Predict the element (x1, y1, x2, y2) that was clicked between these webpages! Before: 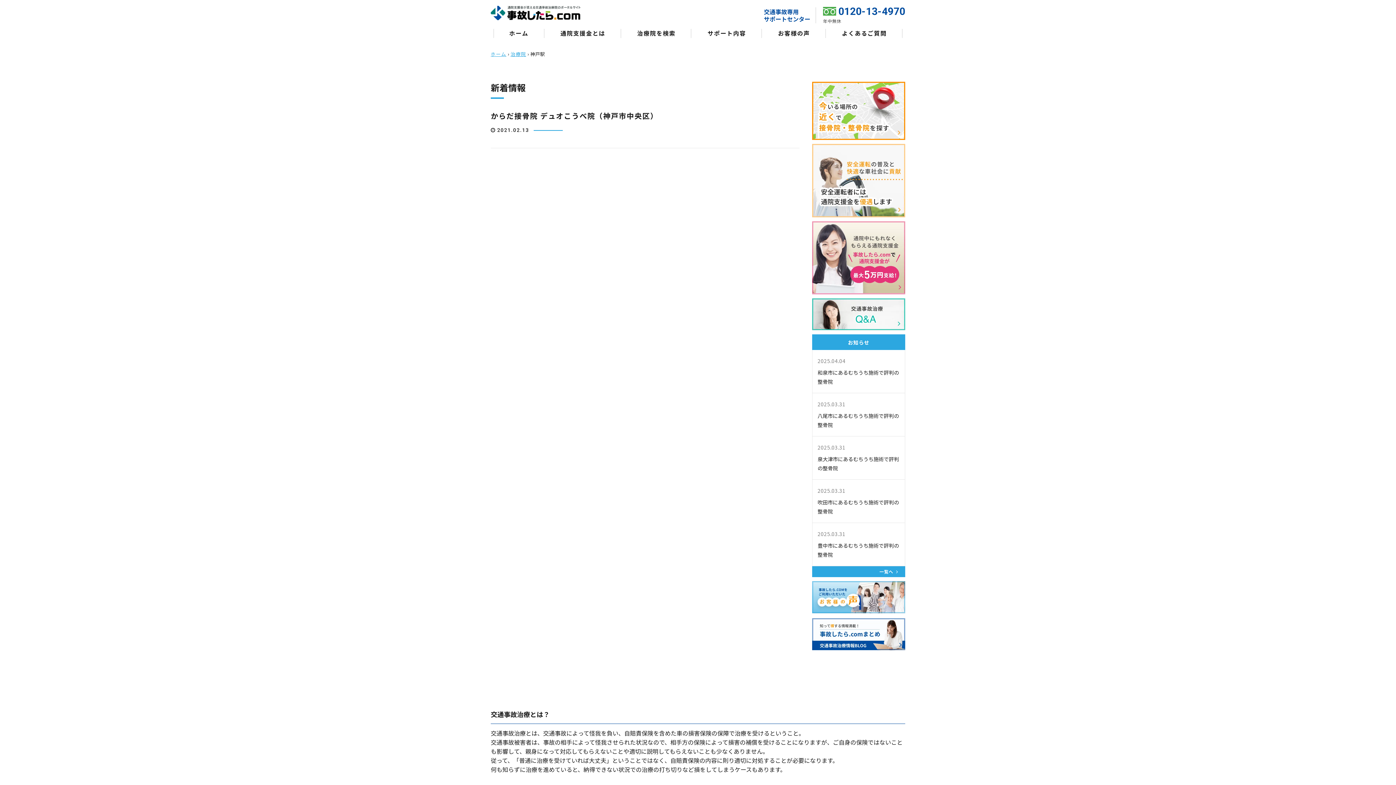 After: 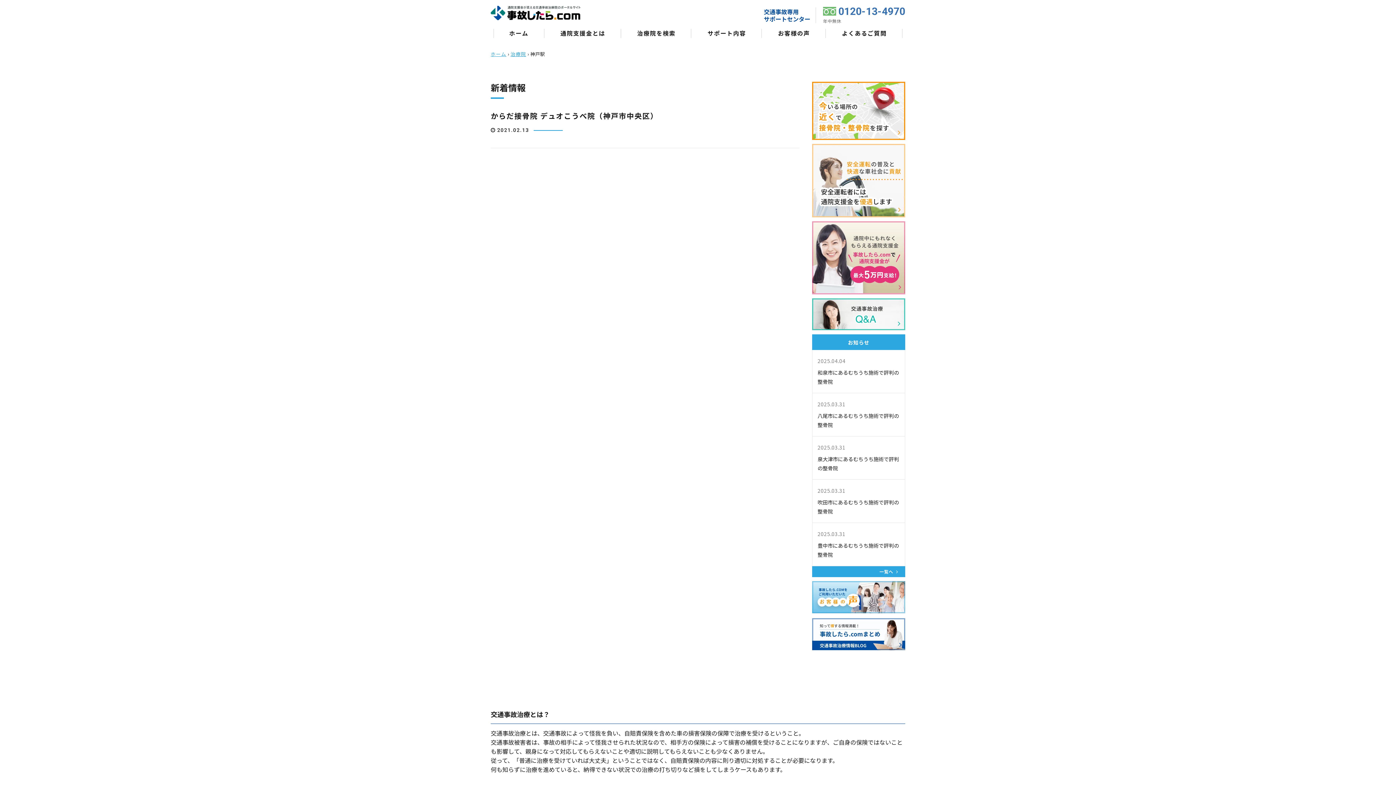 Action: bbox: (815, 5, 905, 24) label: 0120-13-4970
年中無休